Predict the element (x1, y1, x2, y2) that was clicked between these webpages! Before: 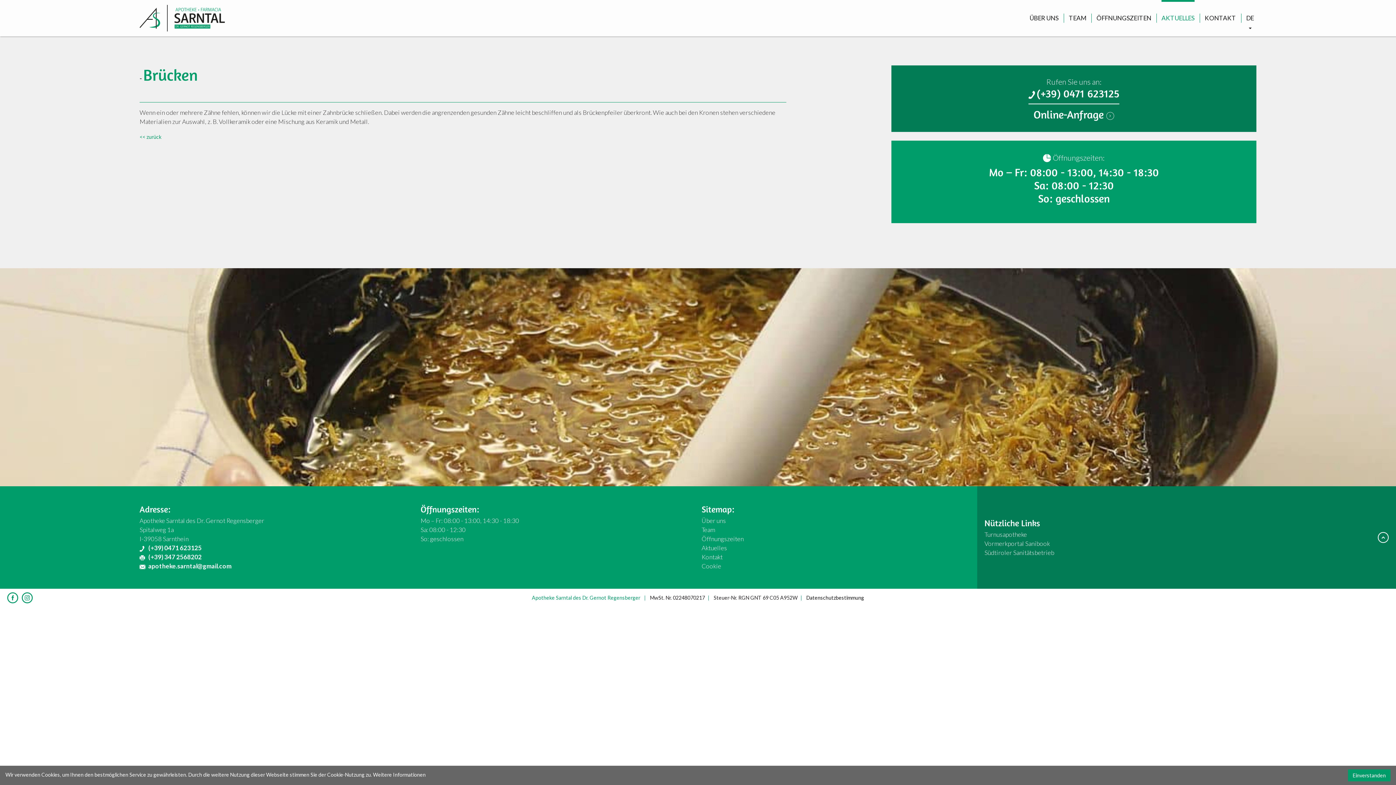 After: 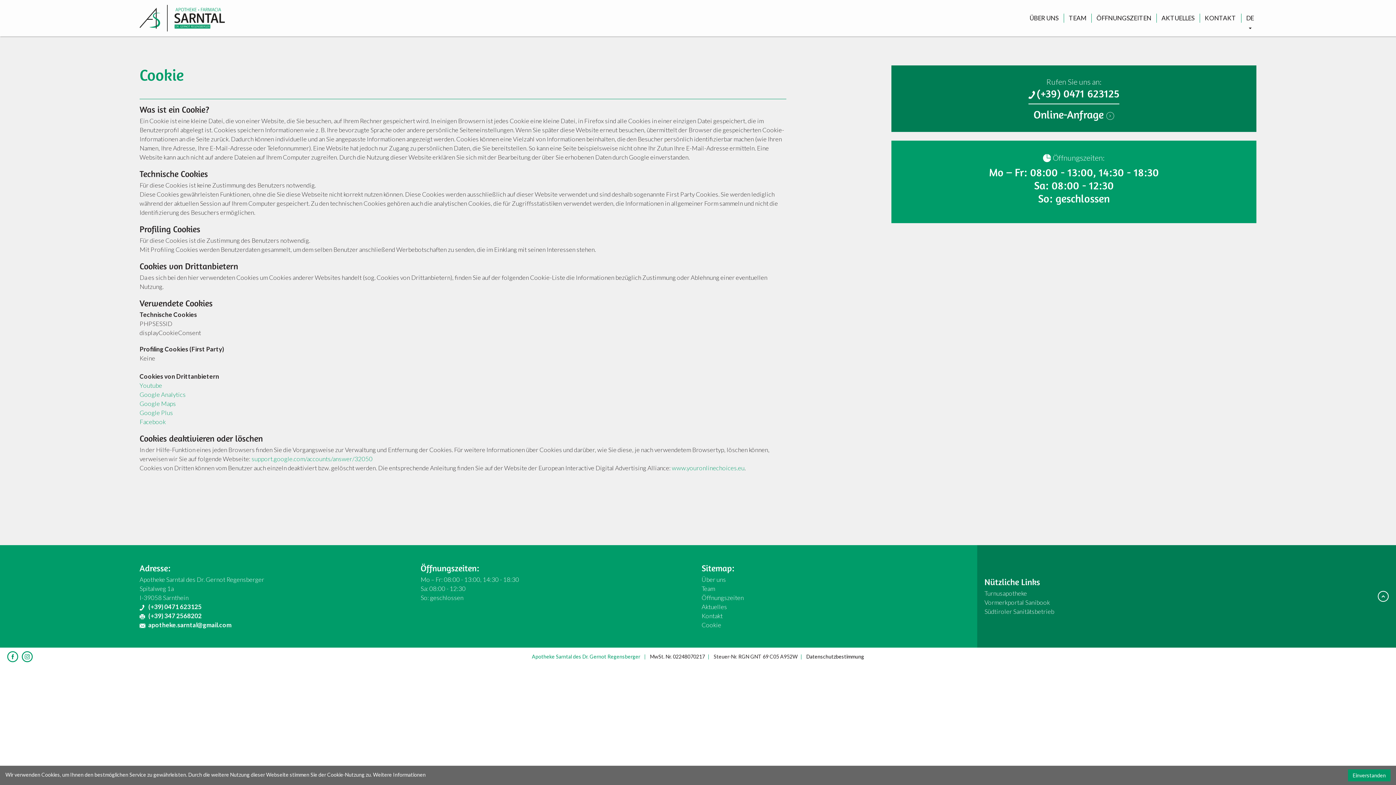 Action: bbox: (373, 772, 425, 778) label: Weitere Informationen